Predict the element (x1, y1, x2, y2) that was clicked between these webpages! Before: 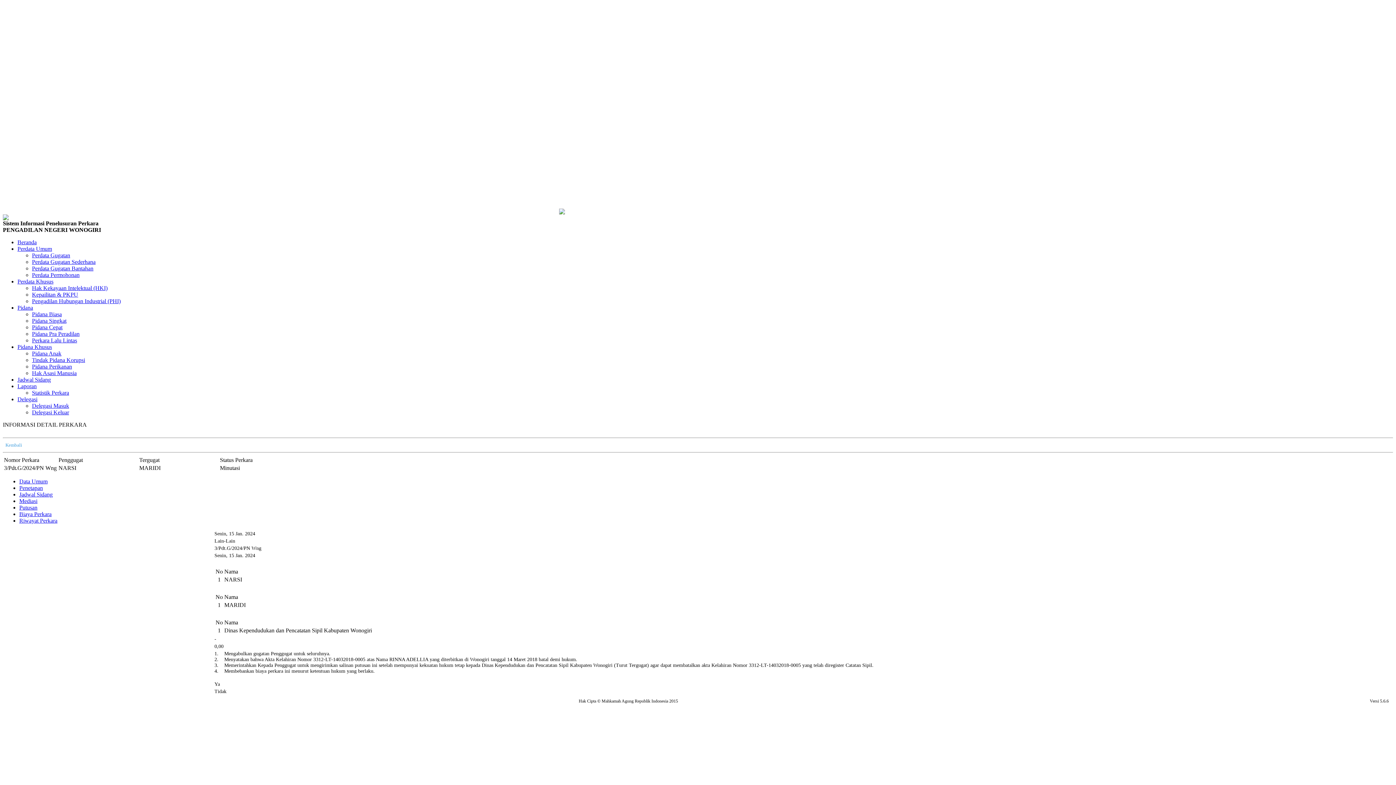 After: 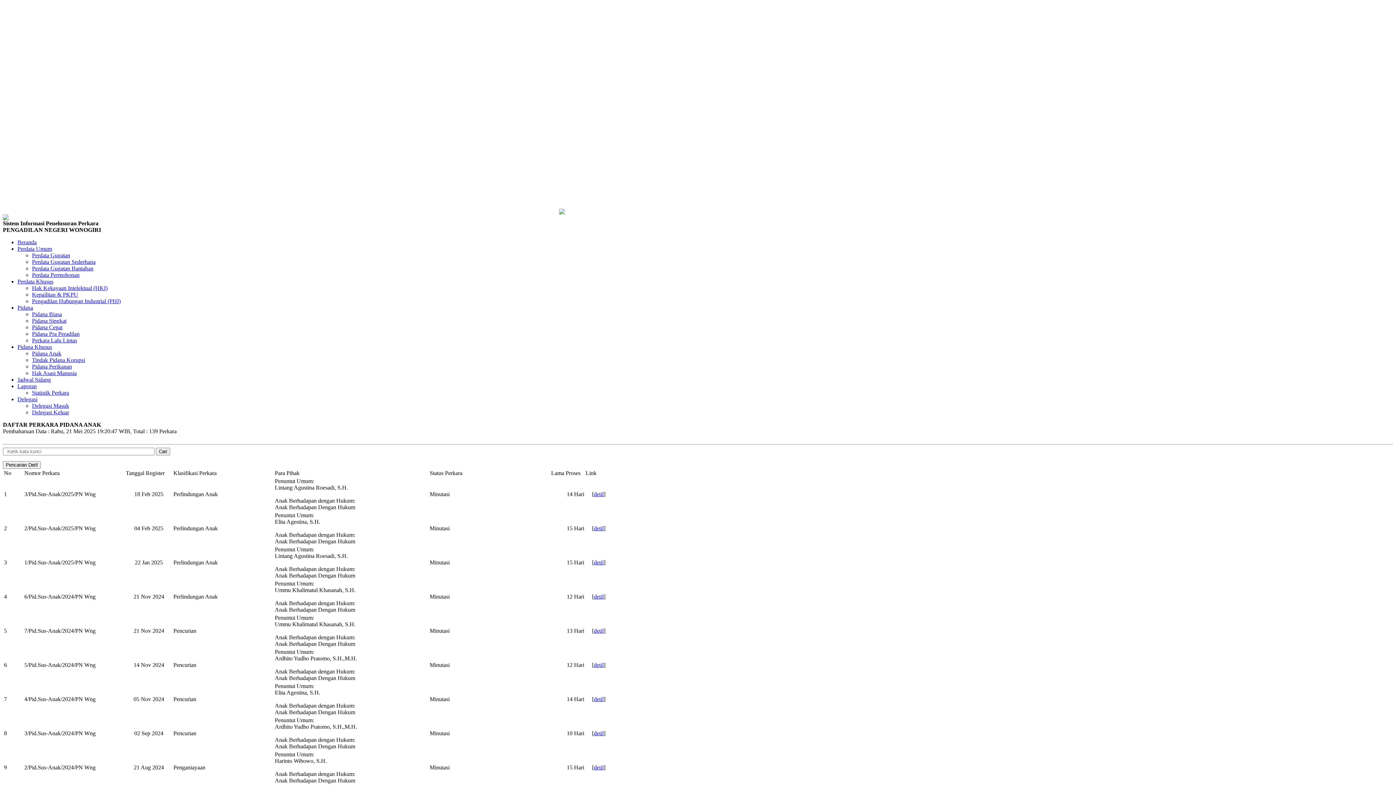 Action: bbox: (32, 350, 61, 356) label: Pidana Anak